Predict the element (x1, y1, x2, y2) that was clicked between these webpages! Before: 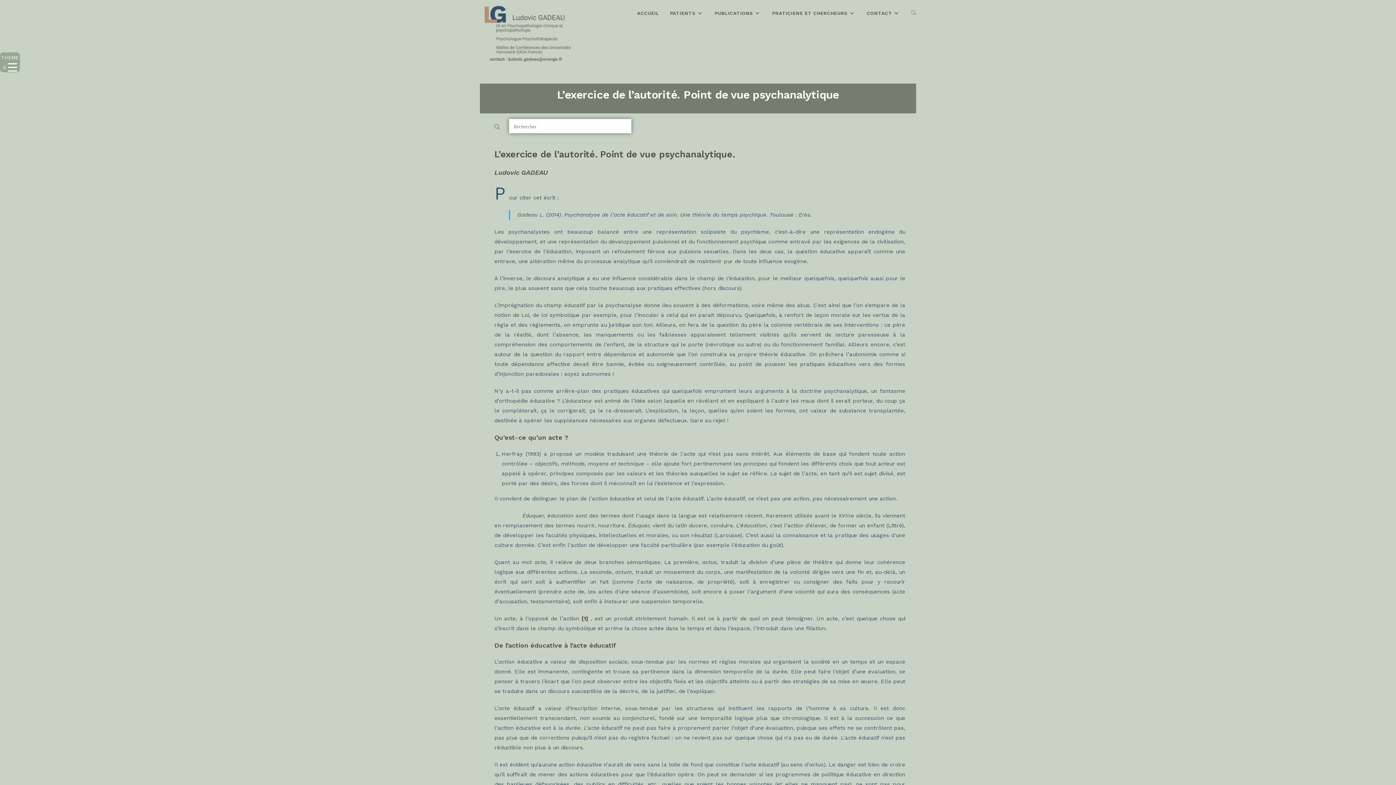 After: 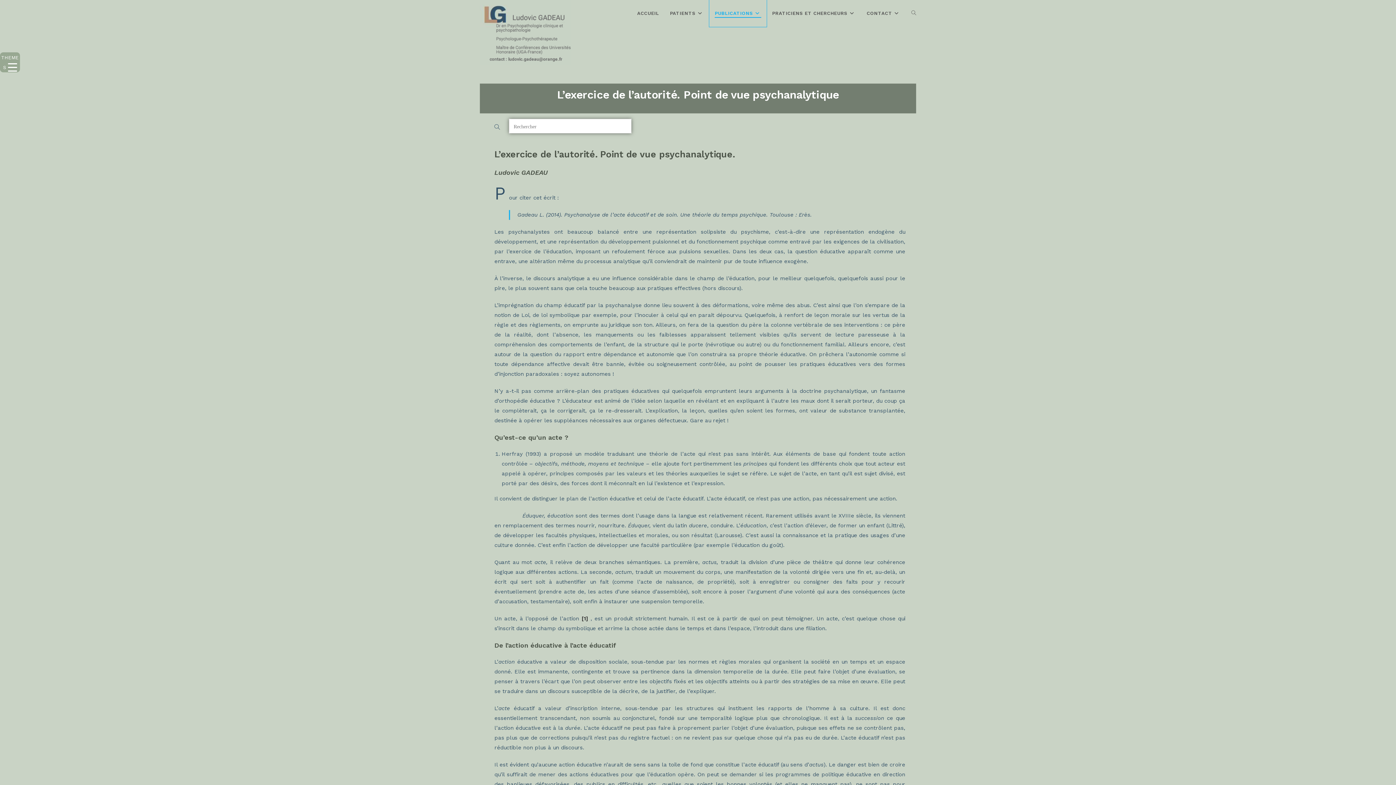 Action: bbox: (709, 0, 766, 26) label: PUBLICATIONS